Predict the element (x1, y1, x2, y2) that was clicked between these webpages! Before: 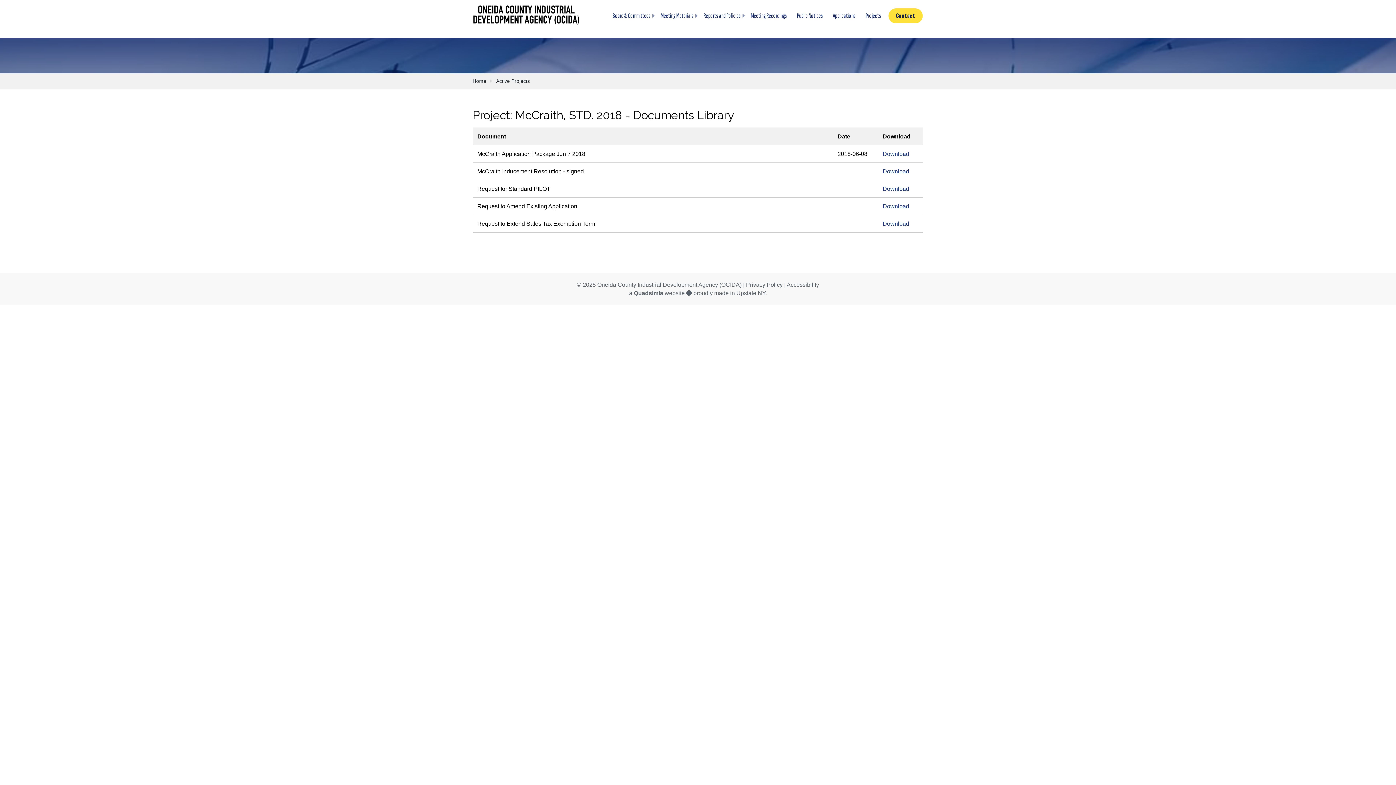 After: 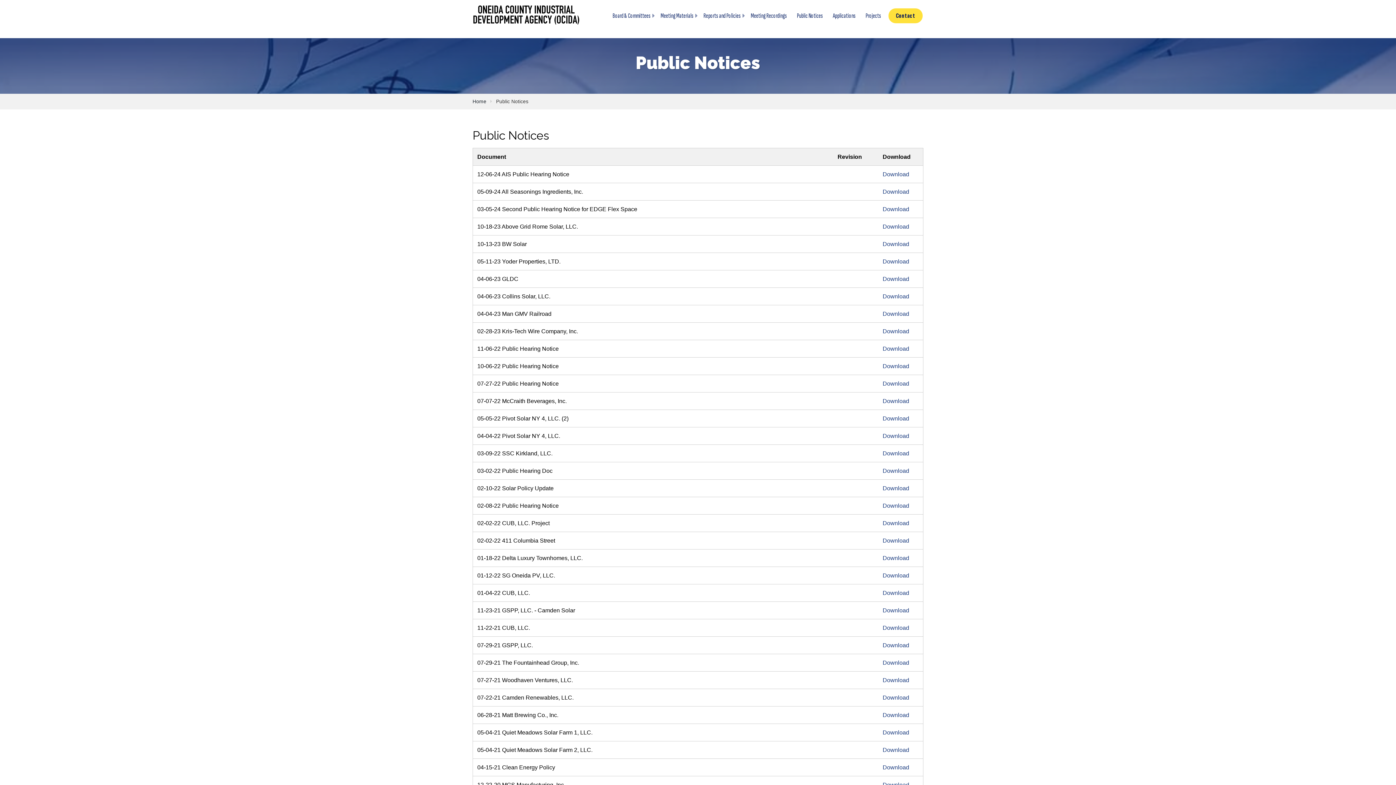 Action: bbox: (793, 8, 829, 23) label: Public Notices